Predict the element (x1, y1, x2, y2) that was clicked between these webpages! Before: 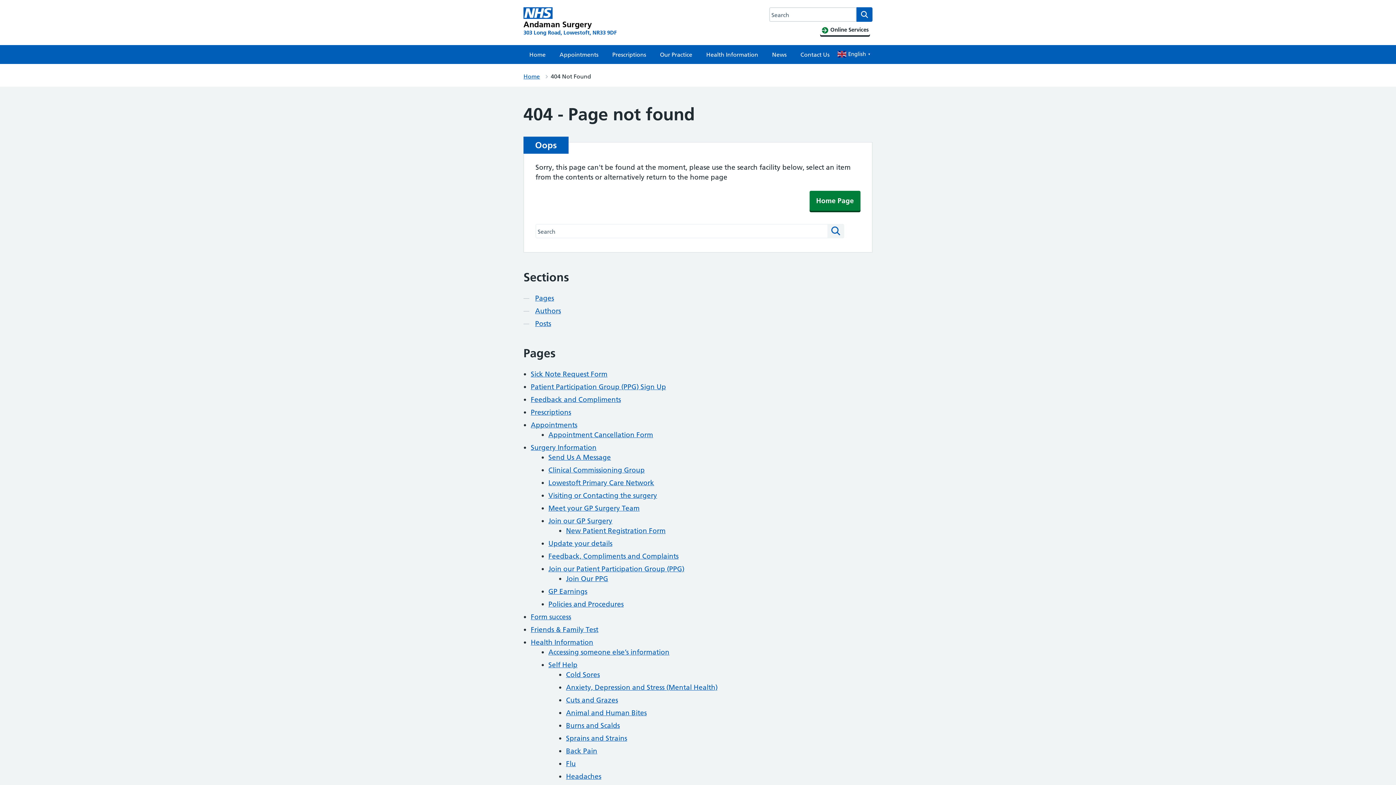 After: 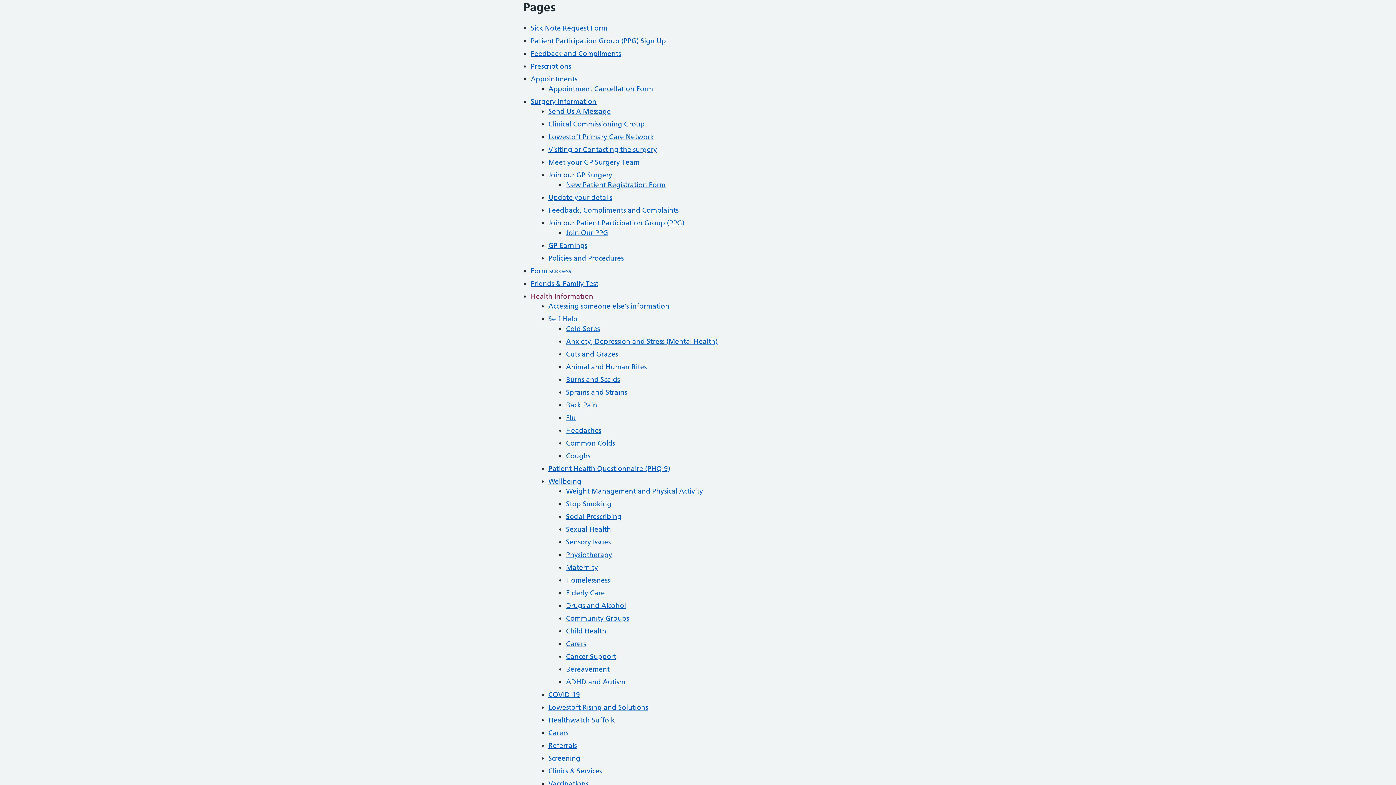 Action: label: Pages bbox: (535, 293, 554, 303)